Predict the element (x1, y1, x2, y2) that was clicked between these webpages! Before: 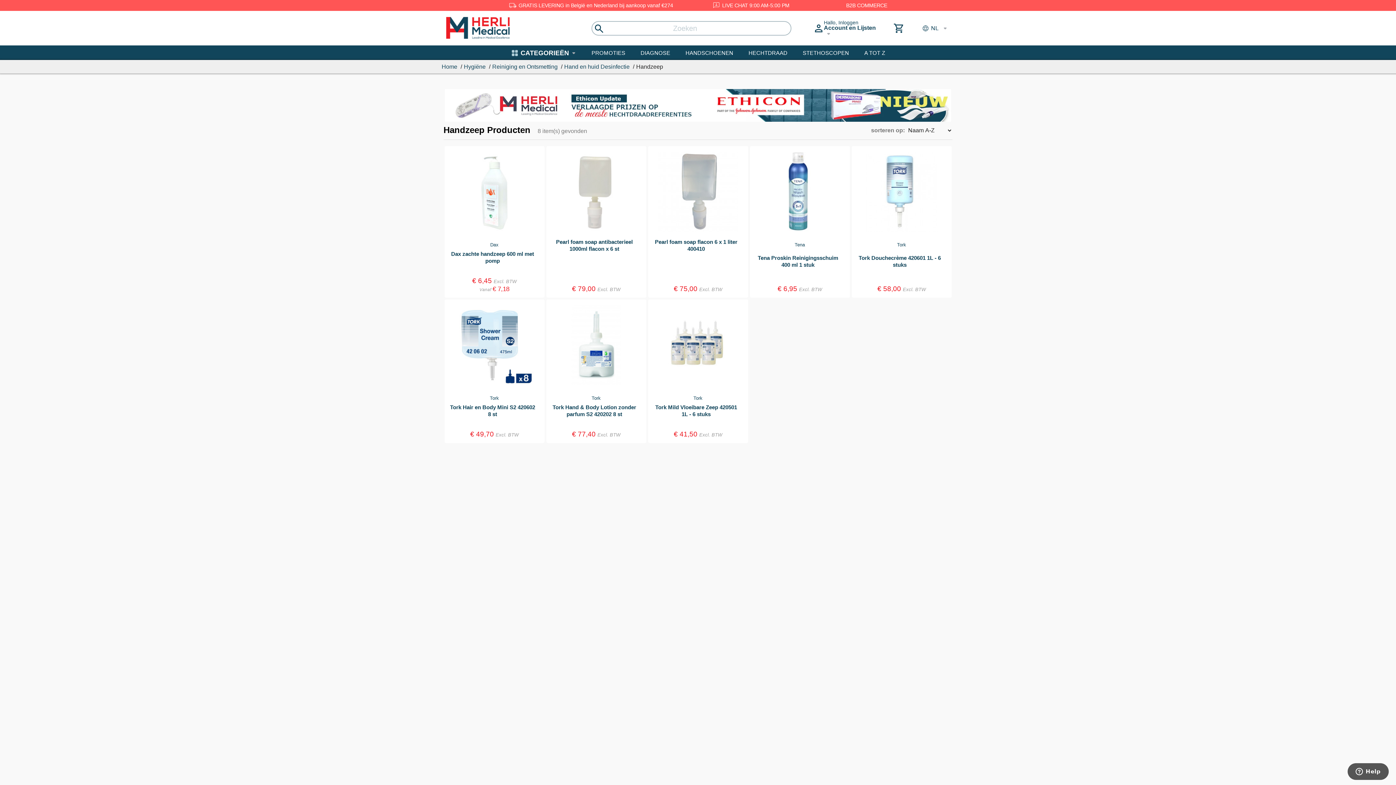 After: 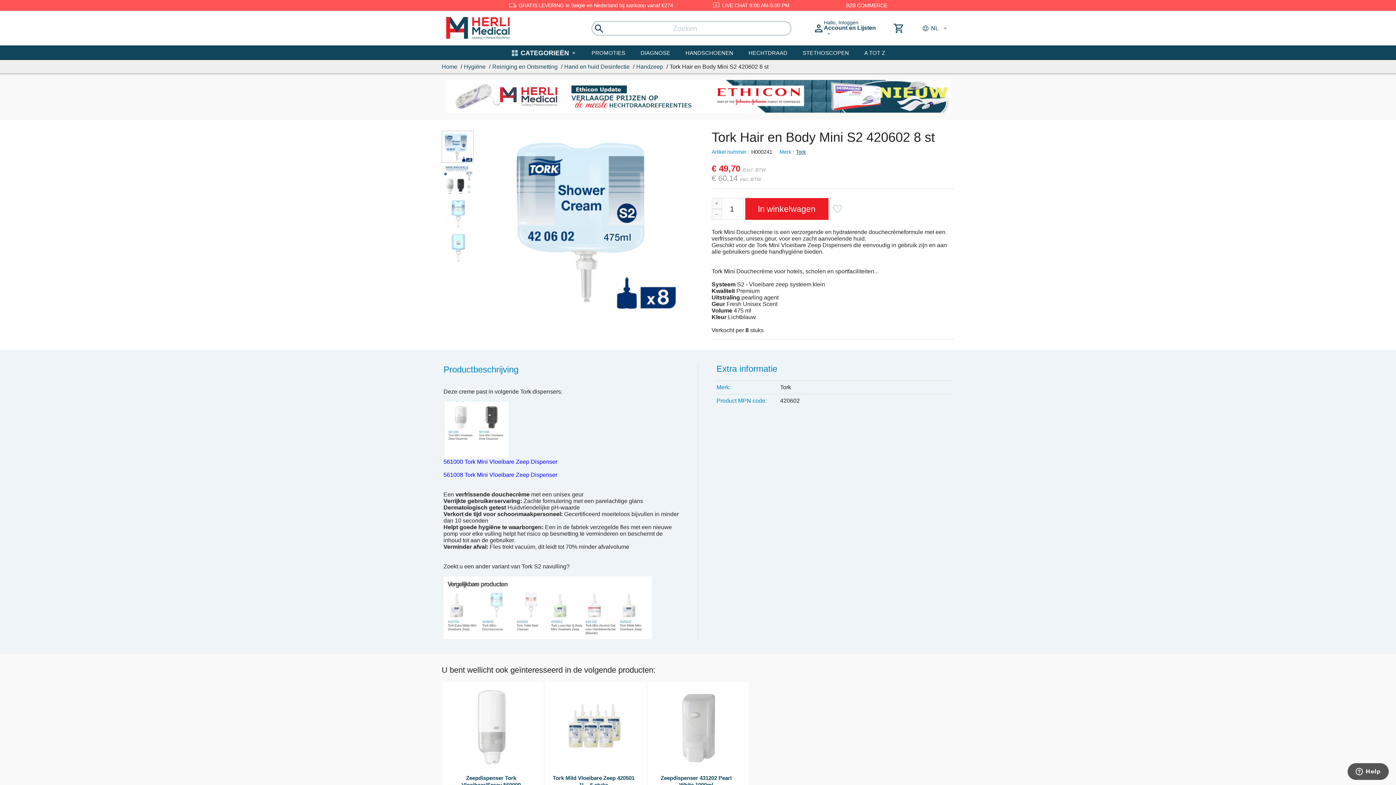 Action: label: Tork Hair en Body Mini S2 420602 8 st bbox: (450, 404, 535, 417)